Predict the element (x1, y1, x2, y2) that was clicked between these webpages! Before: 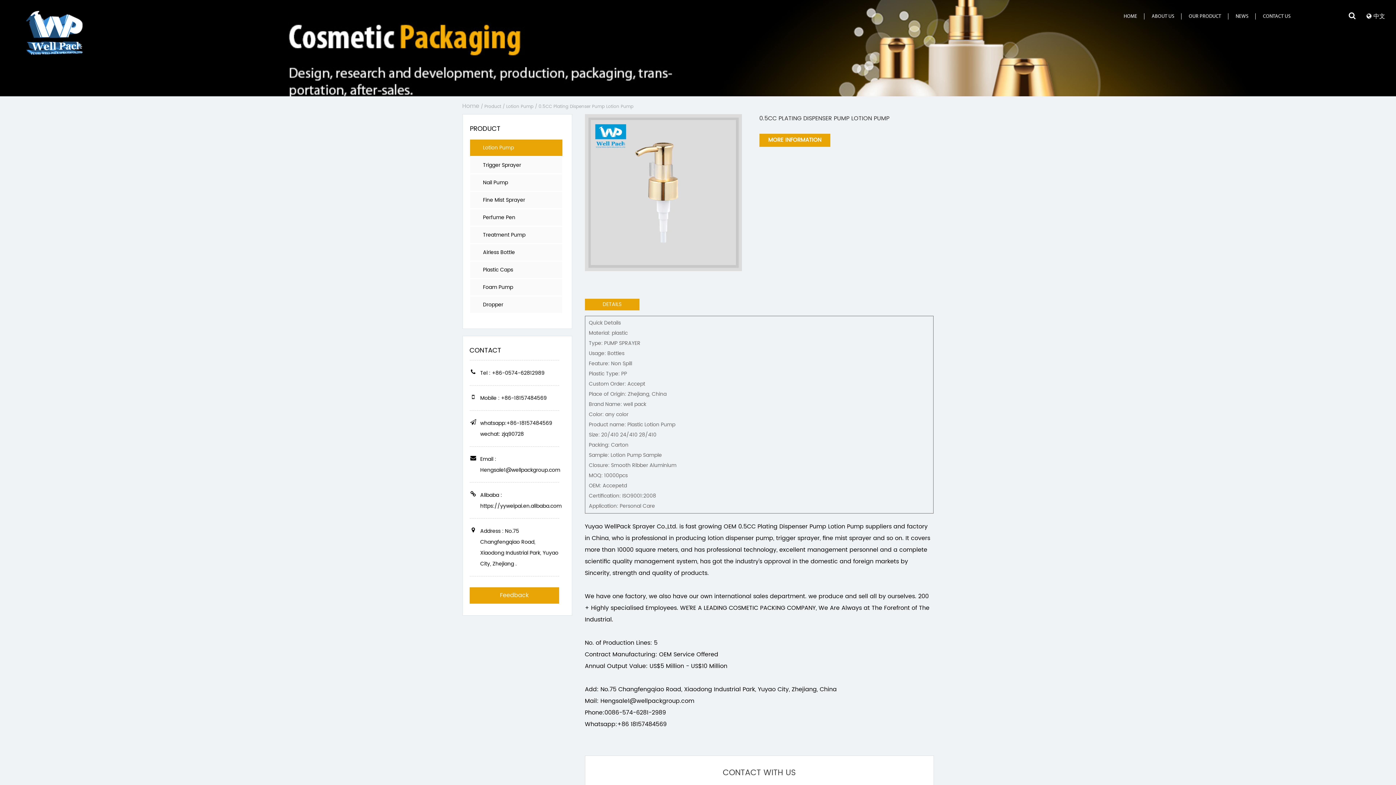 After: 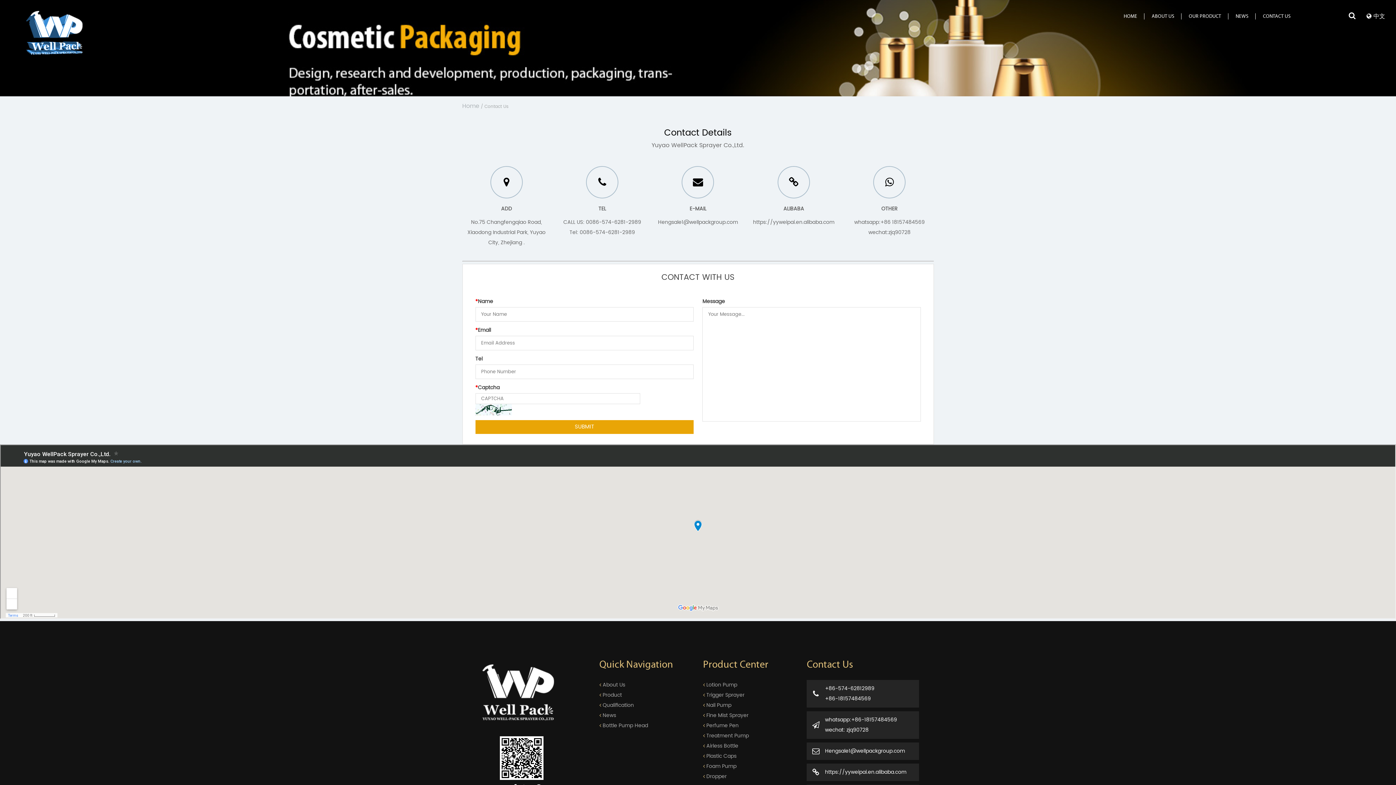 Action: bbox: (1263, 12, 1290, 20) label: CONTACT US